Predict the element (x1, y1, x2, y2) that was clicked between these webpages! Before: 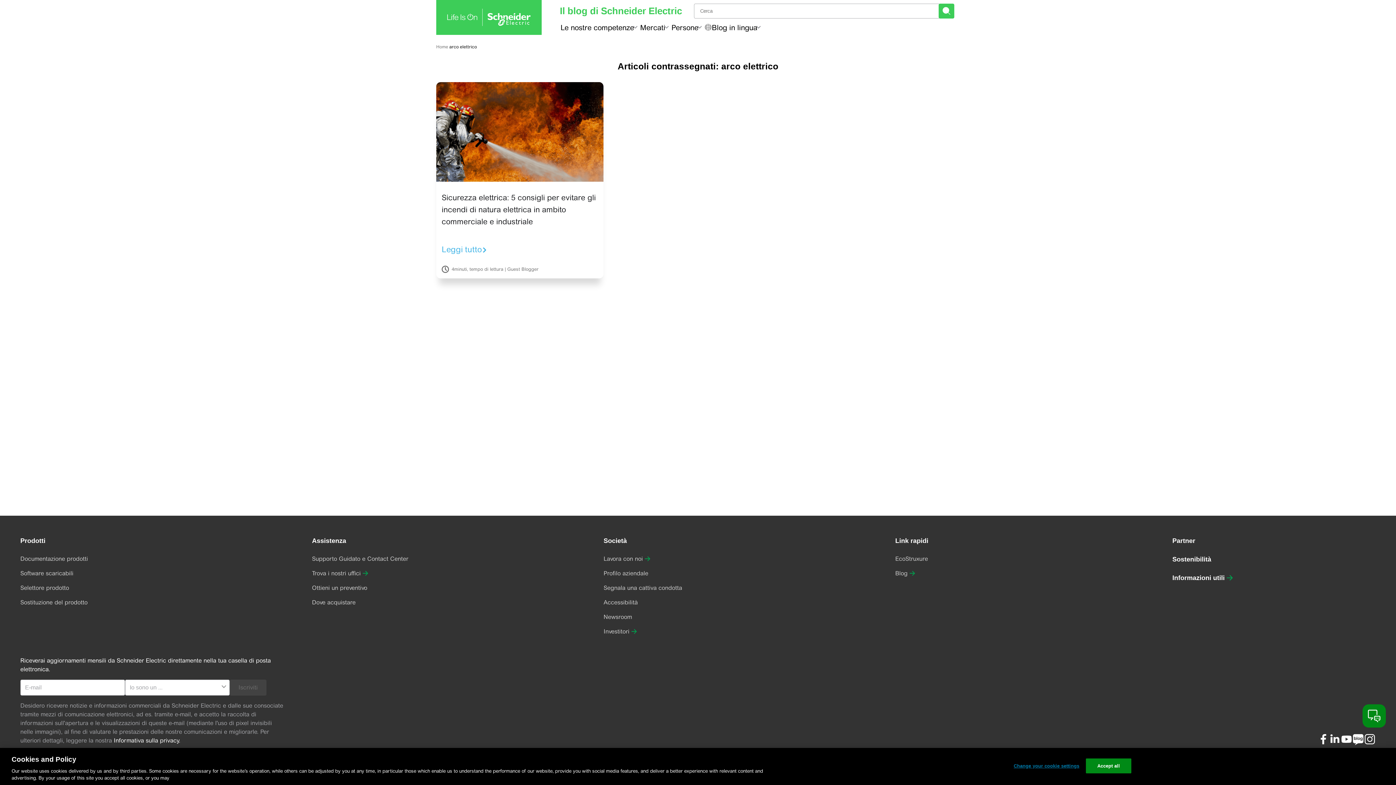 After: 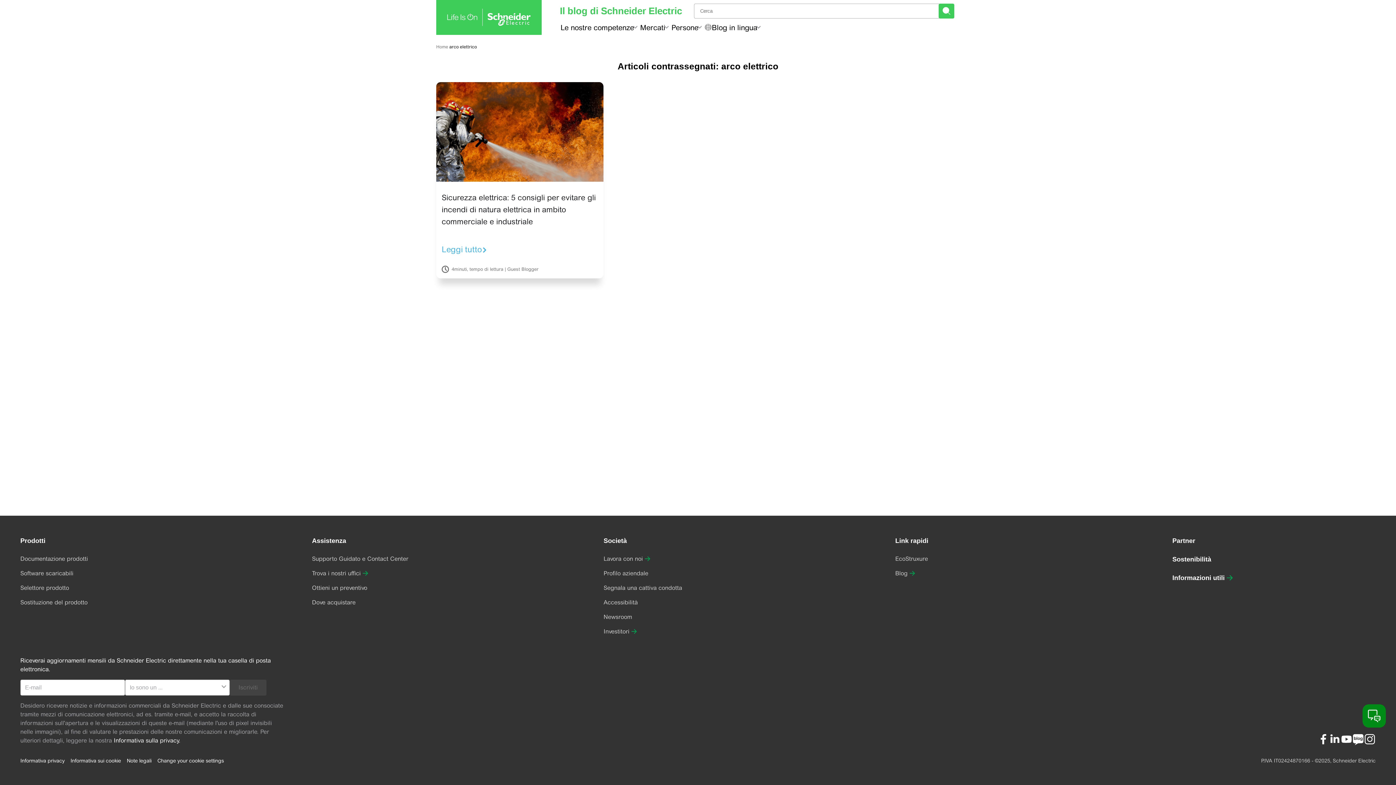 Action: label: Accept all bbox: (1086, 758, 1131, 773)